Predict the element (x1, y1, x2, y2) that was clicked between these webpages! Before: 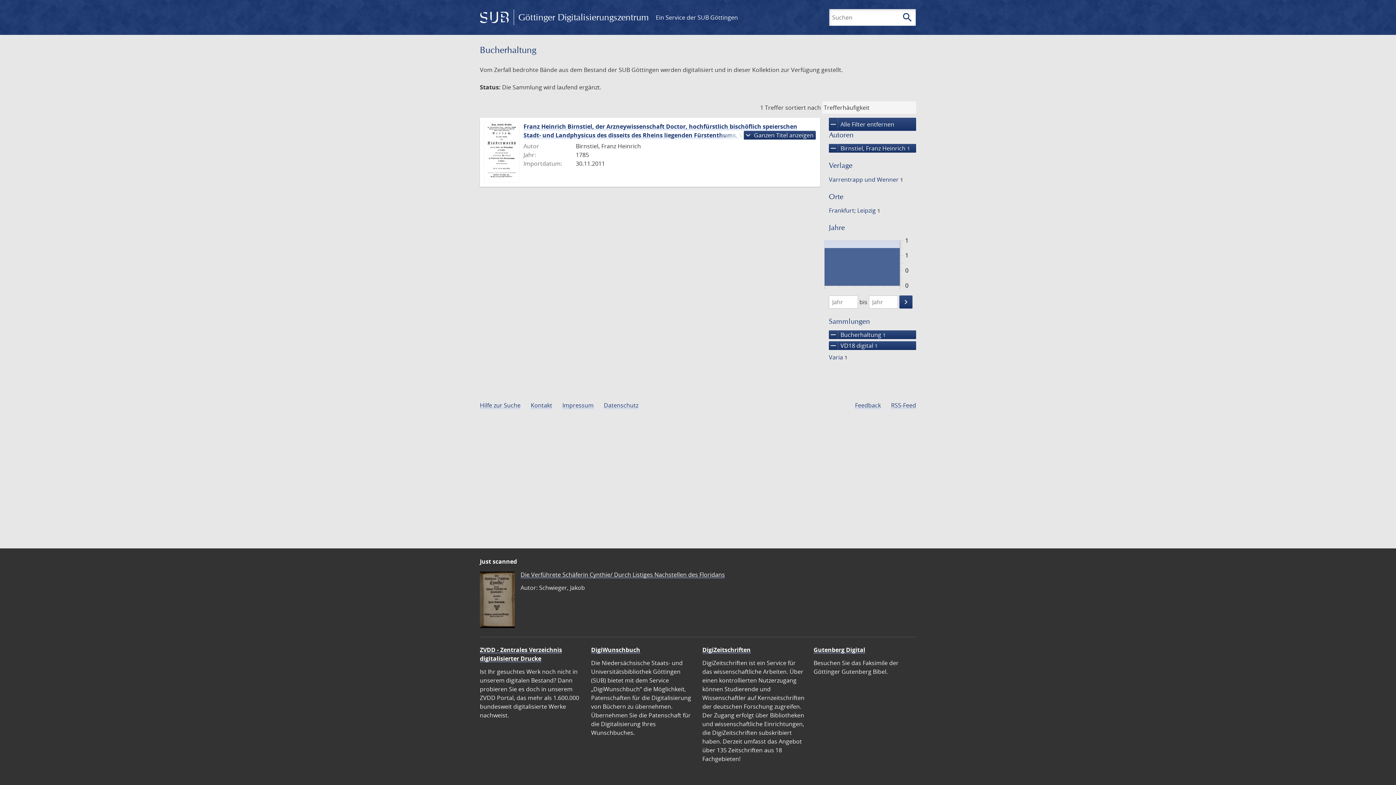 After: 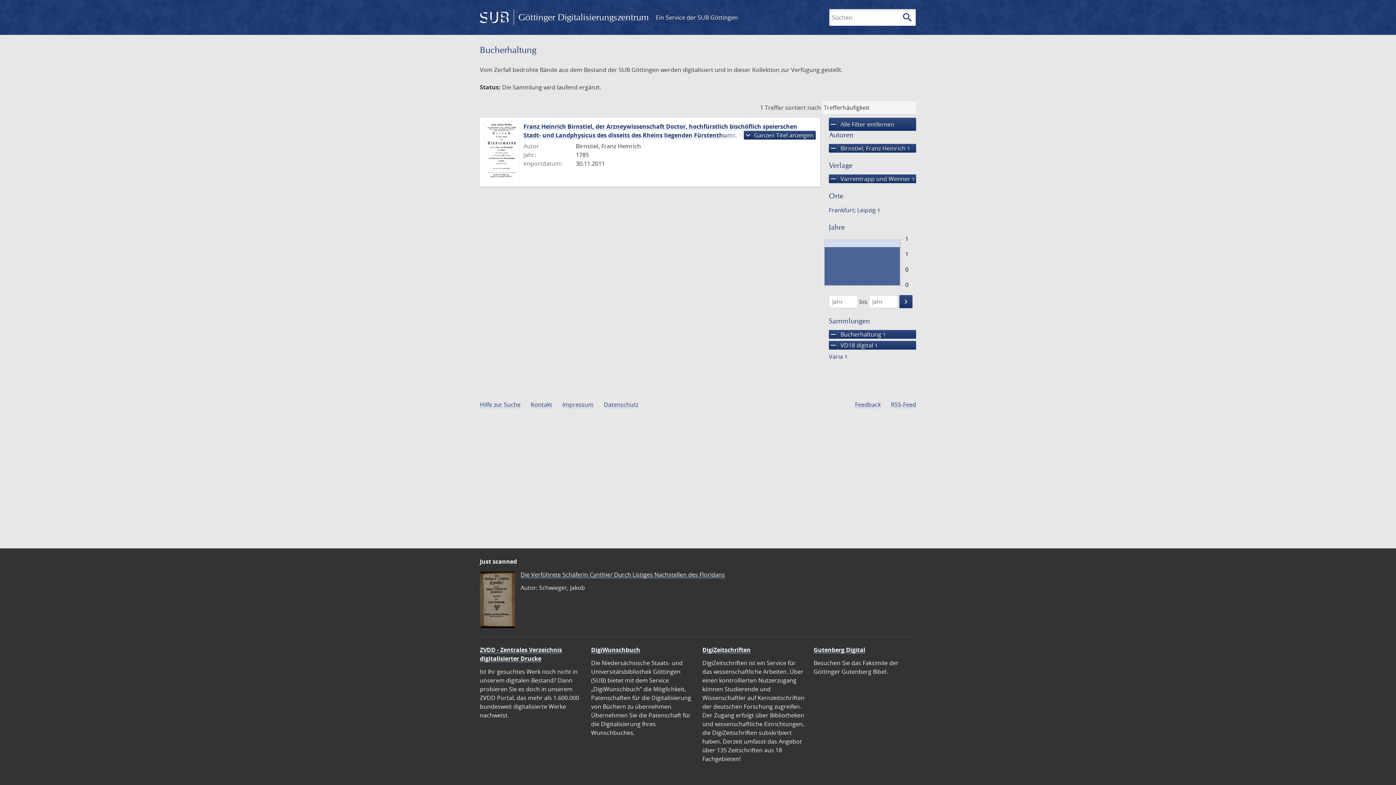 Action: bbox: (827, 175, 904, 183) label: Varrentrapp und Wenner 1